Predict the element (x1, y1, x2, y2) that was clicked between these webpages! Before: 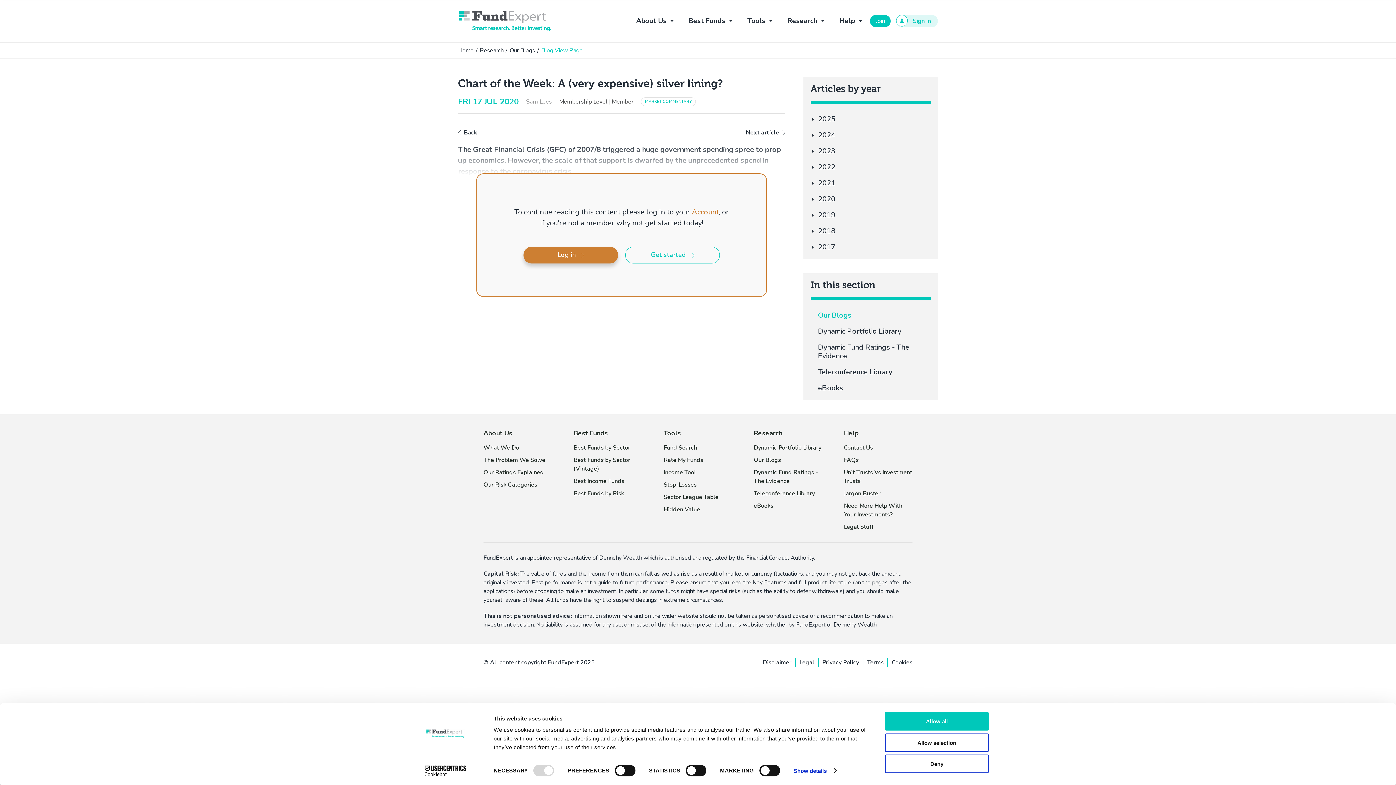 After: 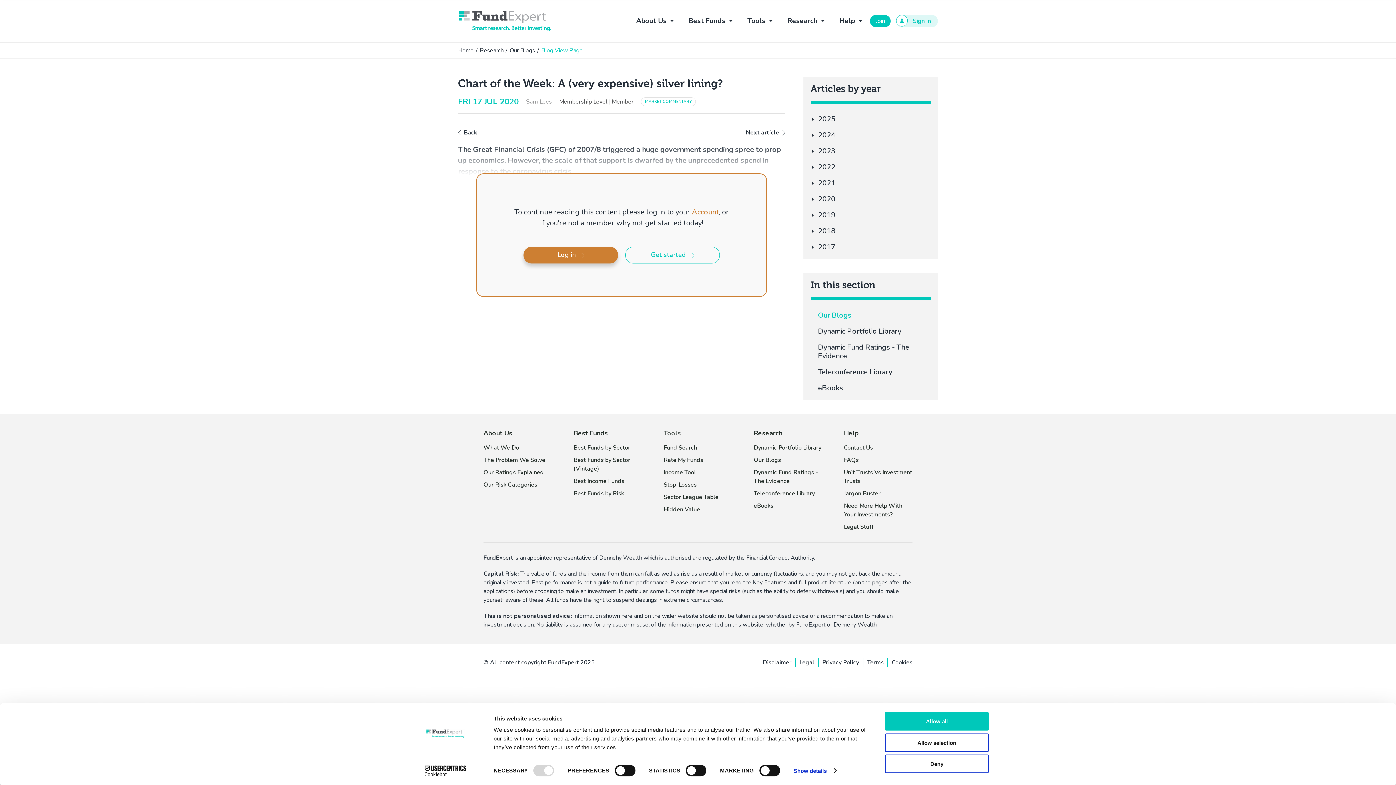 Action: bbox: (663, 429, 680, 437) label: Tools